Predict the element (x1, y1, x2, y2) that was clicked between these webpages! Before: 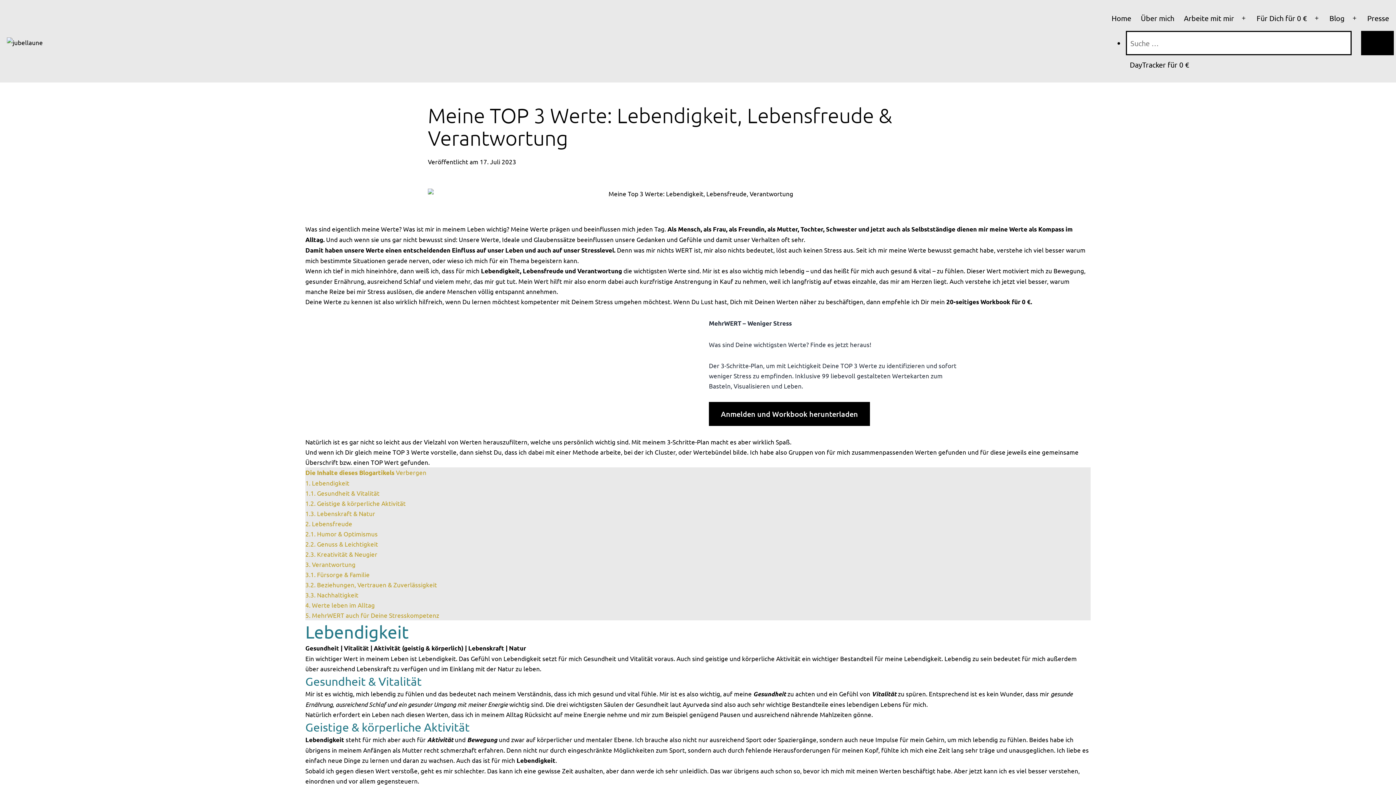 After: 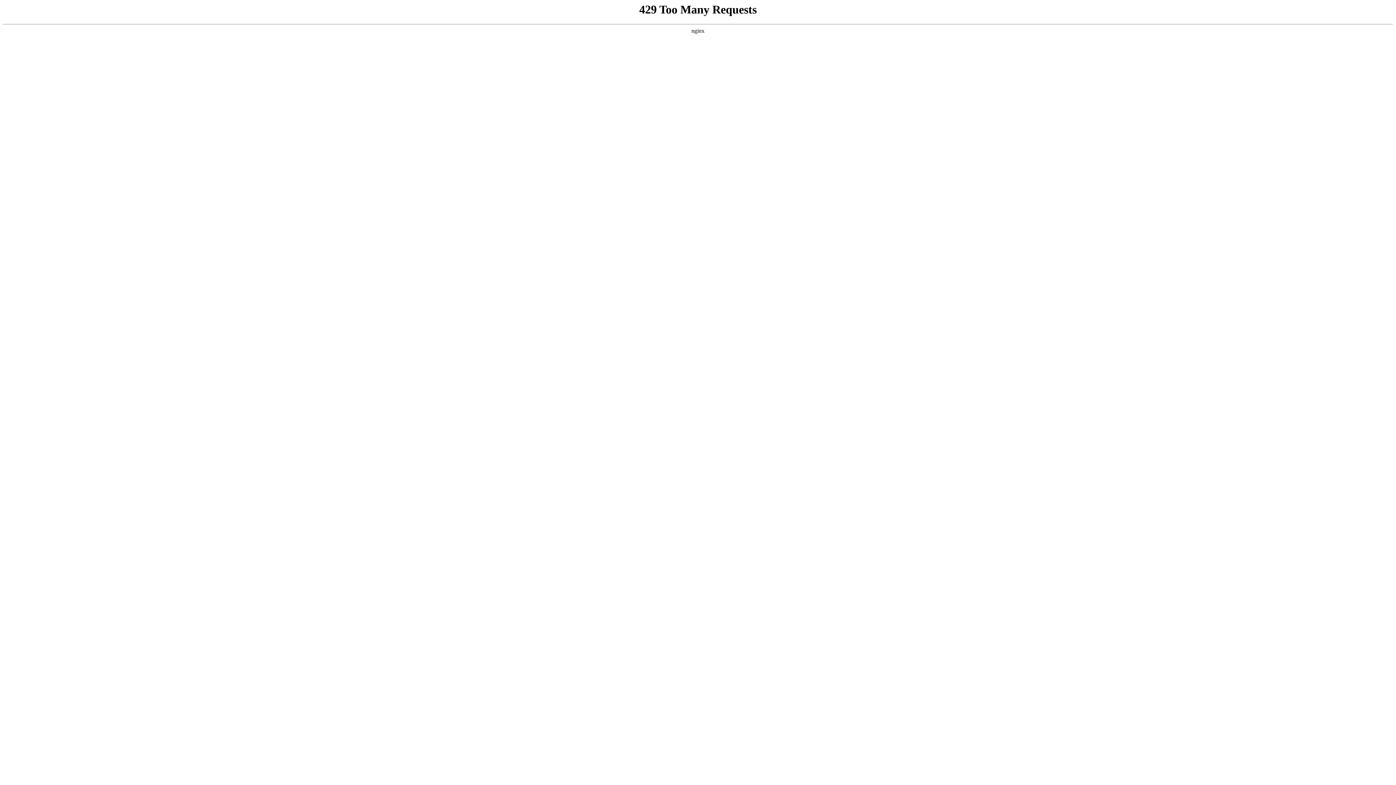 Action: bbox: (1252, 9, 1311, 27) label: Für Dich für 0 €